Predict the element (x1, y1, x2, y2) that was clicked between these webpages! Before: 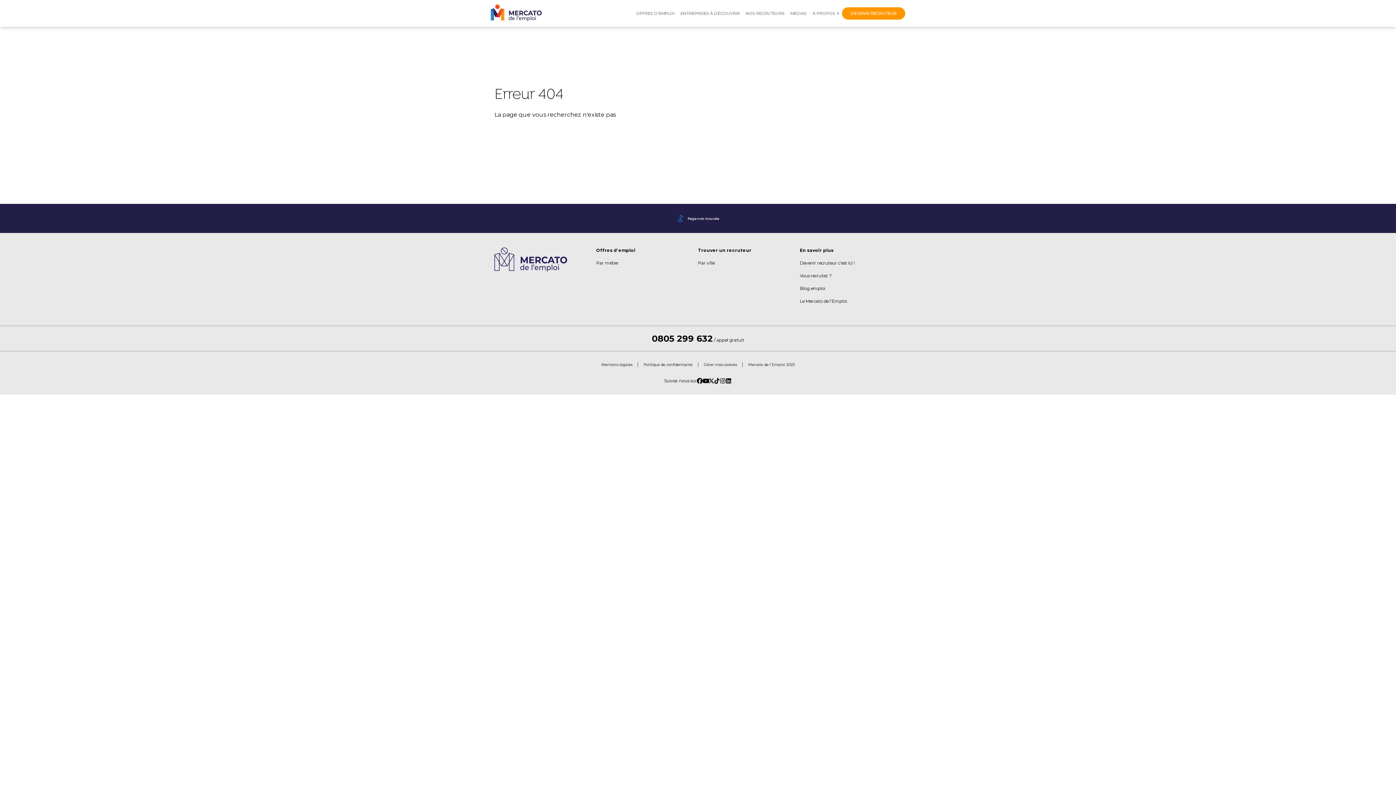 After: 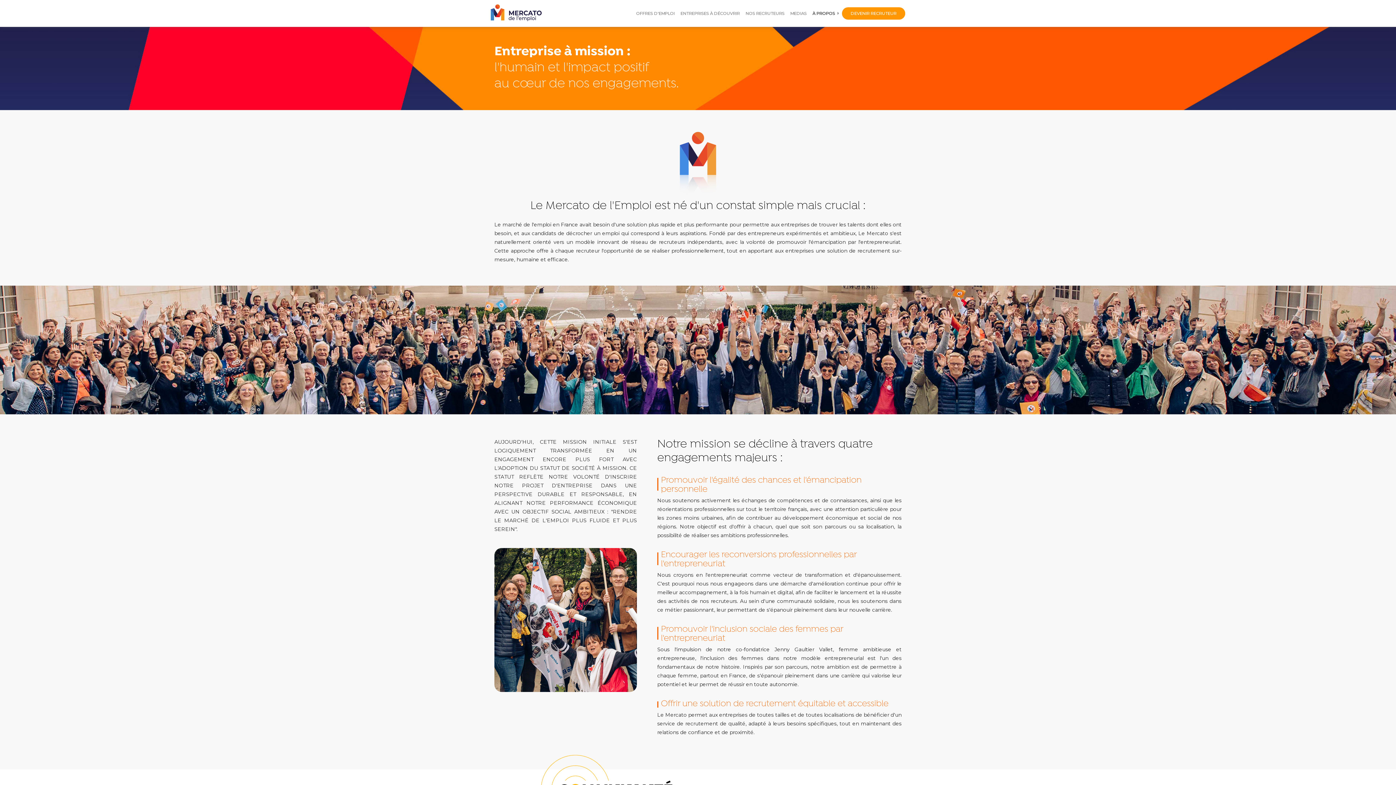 Action: label: Le Mercato de l'Emploi bbox: (800, 298, 847, 304)